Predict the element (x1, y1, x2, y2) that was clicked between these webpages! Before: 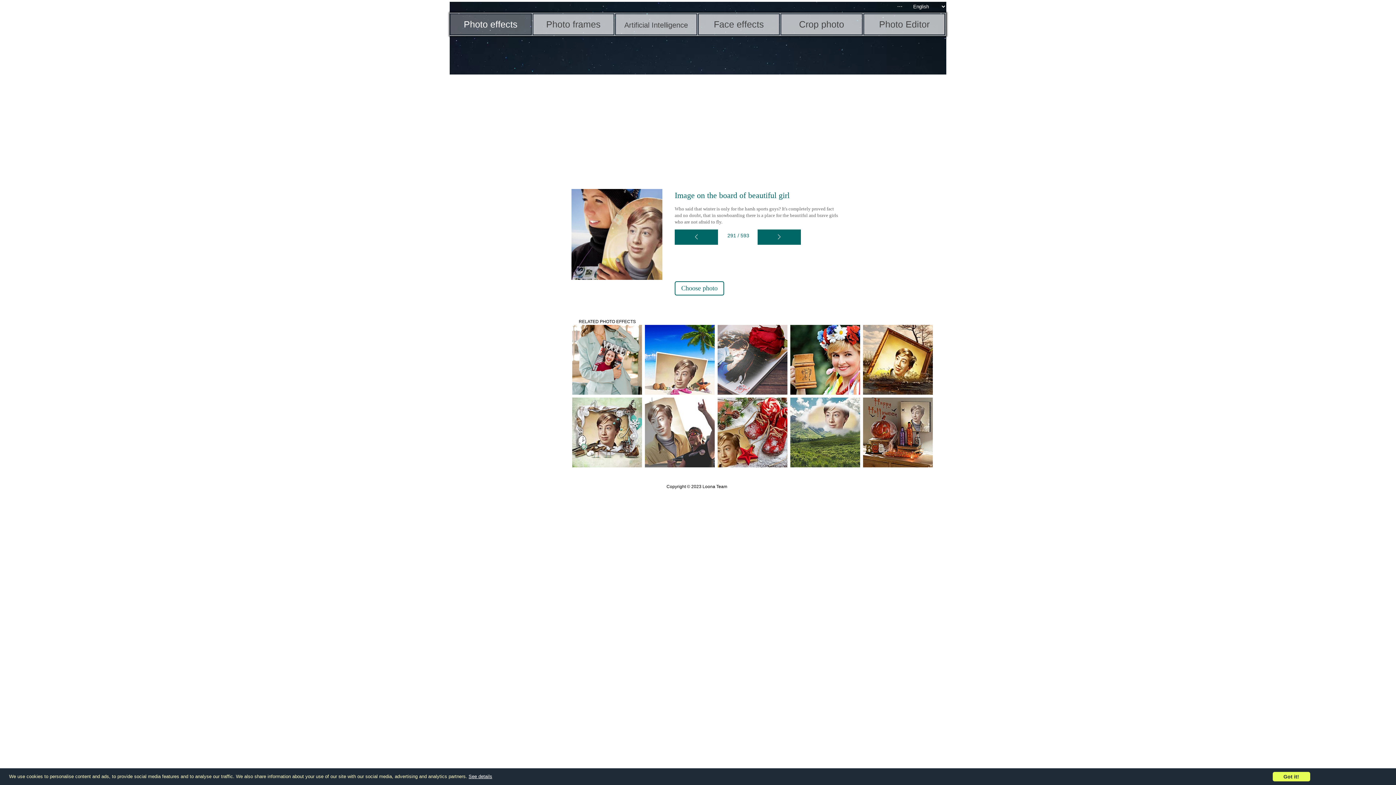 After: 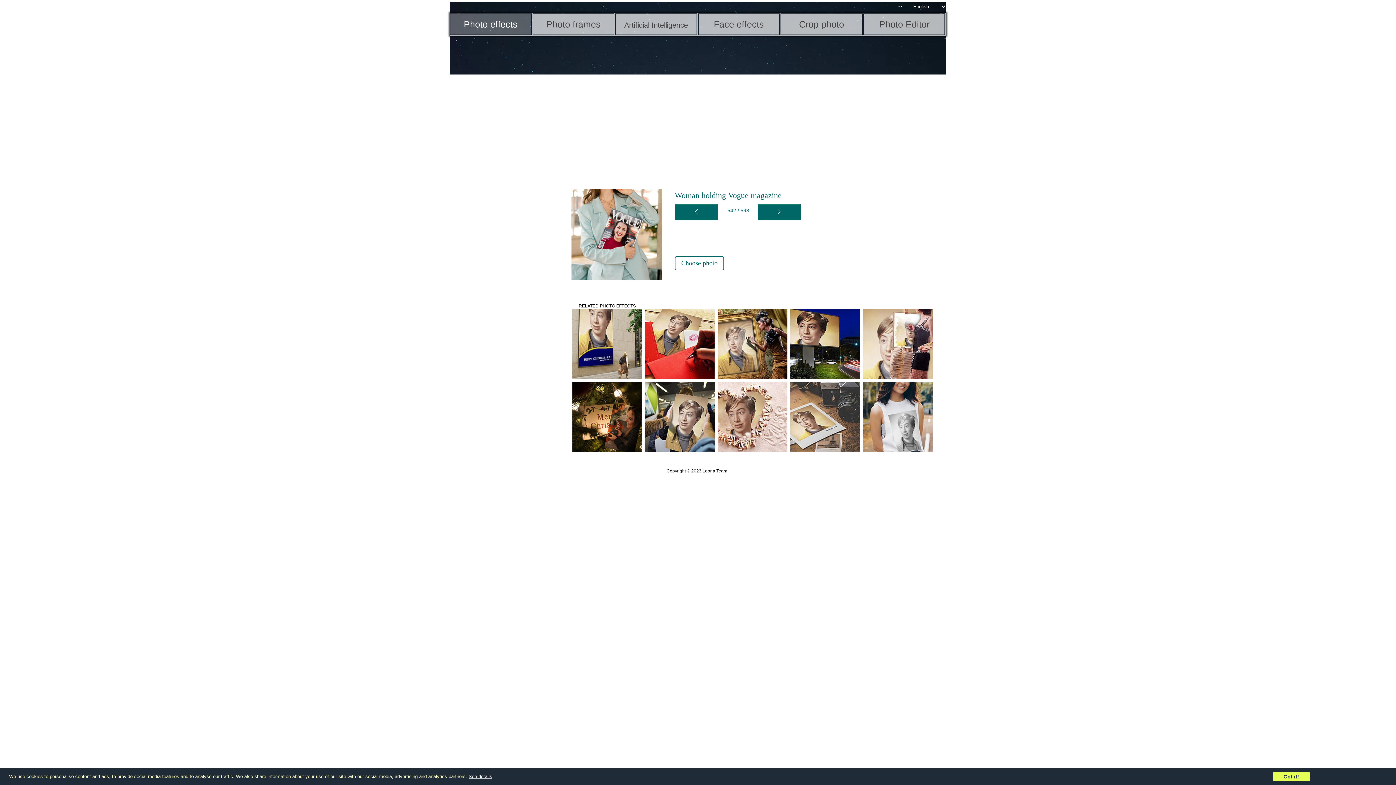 Action: bbox: (572, 389, 642, 396)